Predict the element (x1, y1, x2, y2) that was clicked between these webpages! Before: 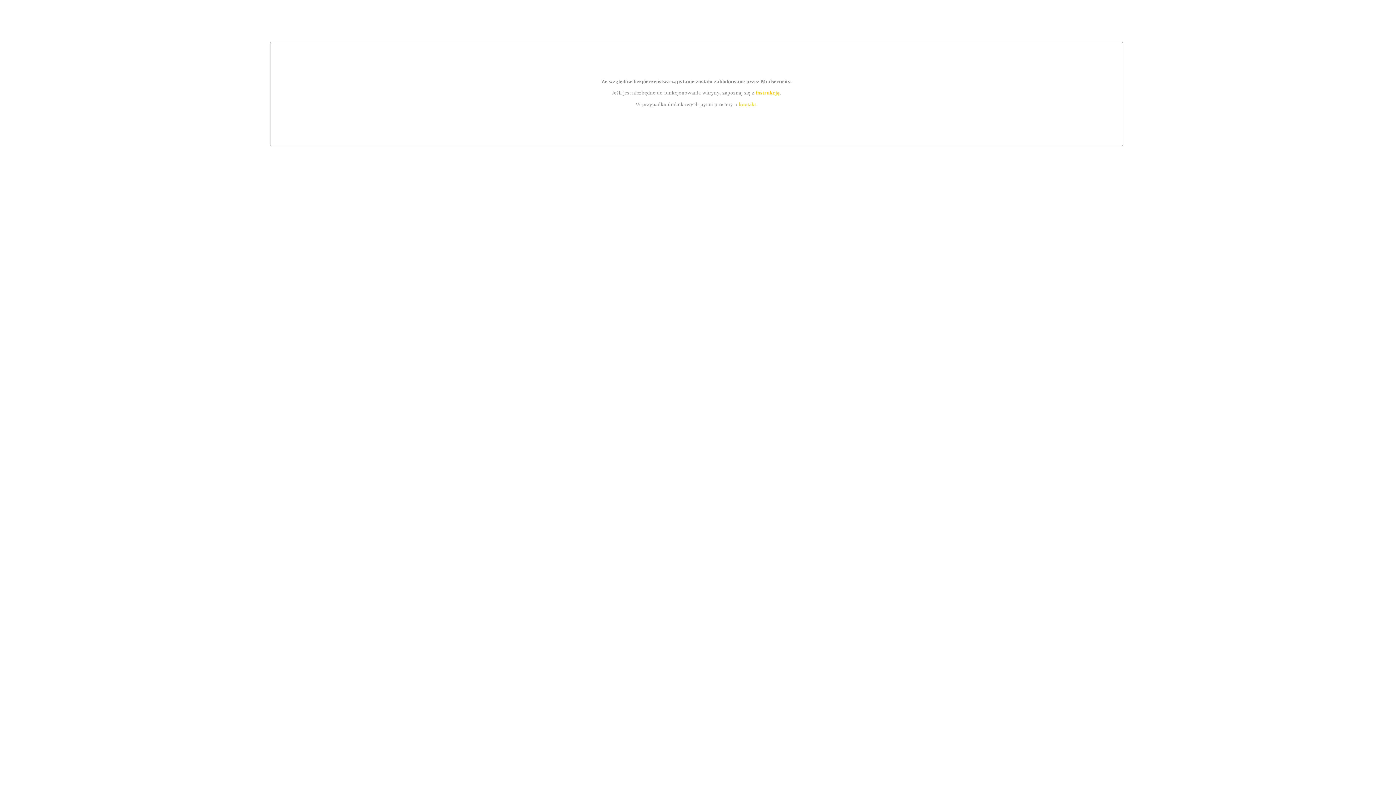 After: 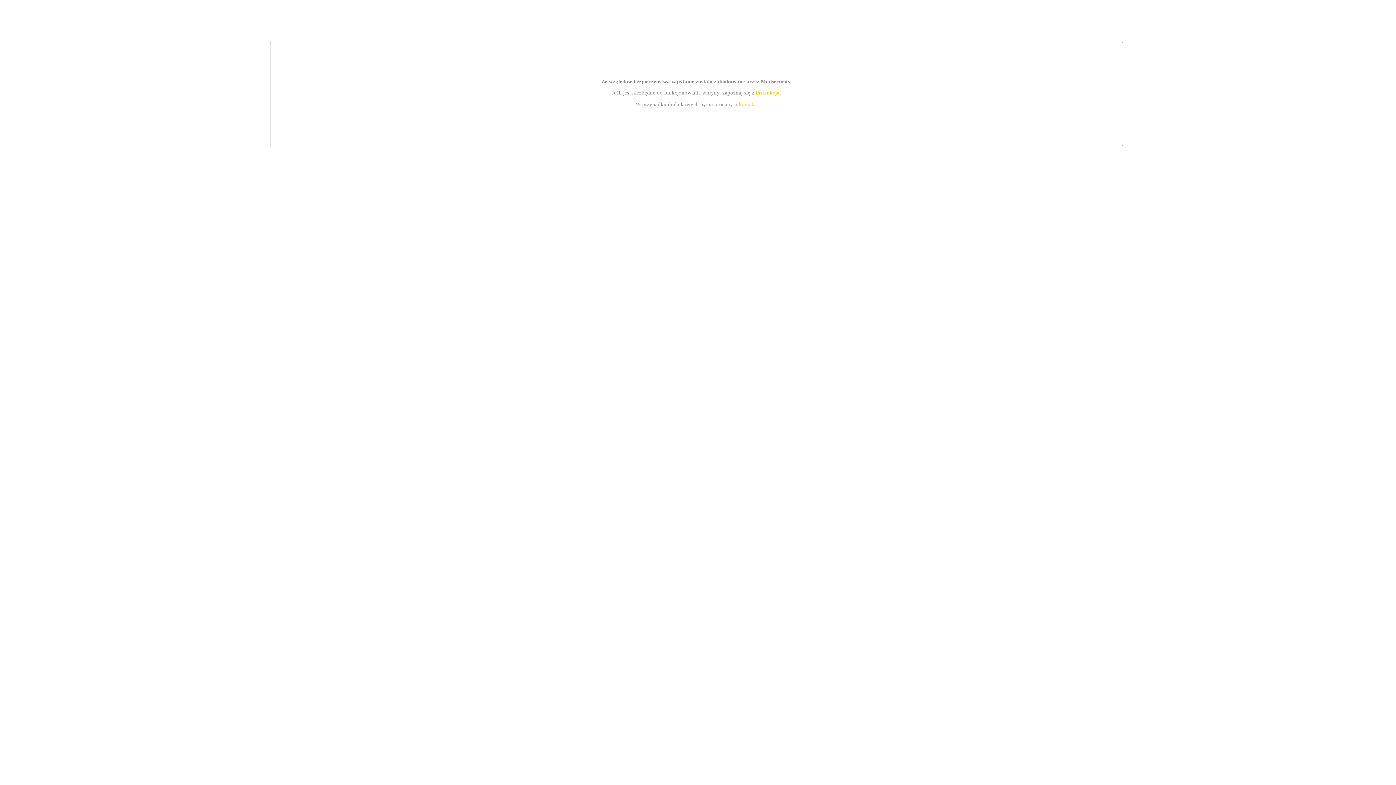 Action: label: instrukcją bbox: (755, 89, 779, 95)